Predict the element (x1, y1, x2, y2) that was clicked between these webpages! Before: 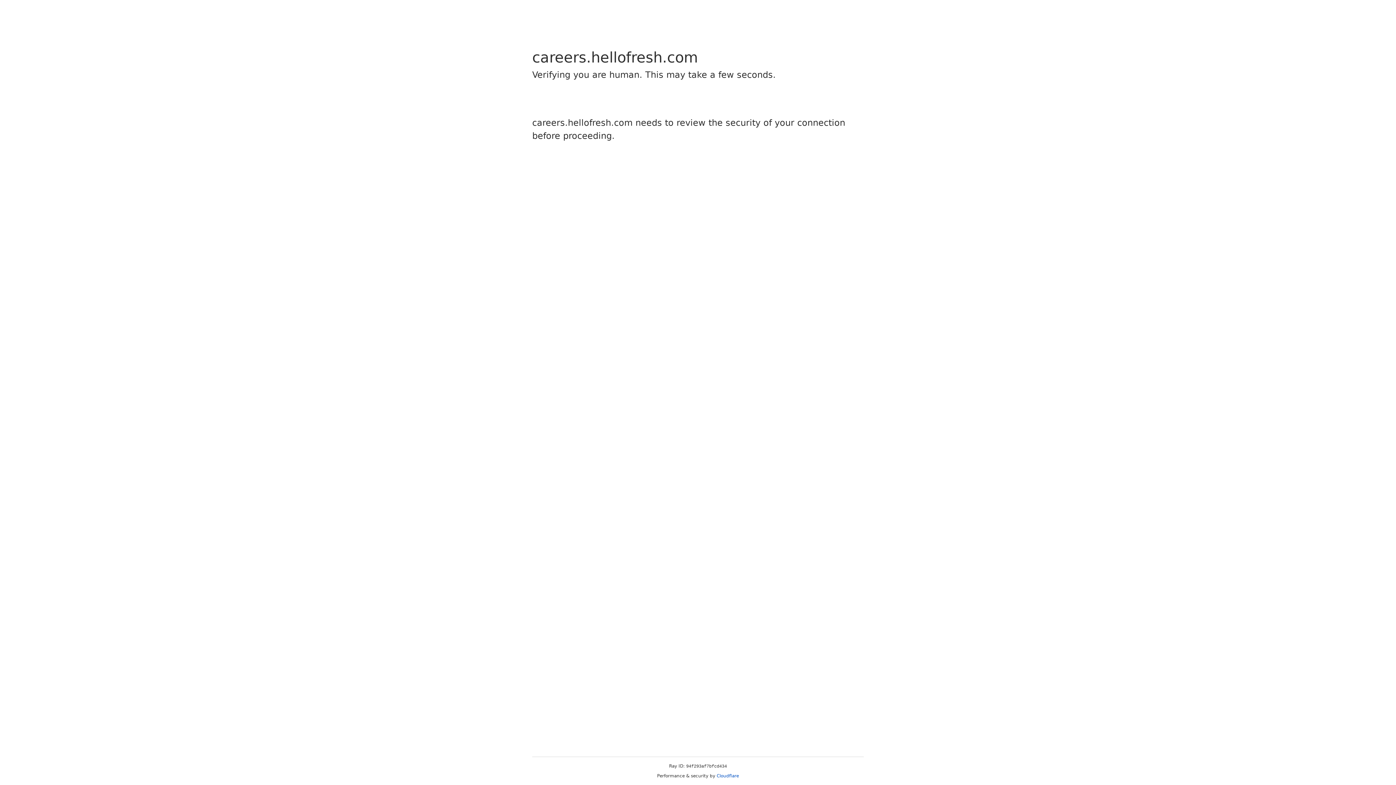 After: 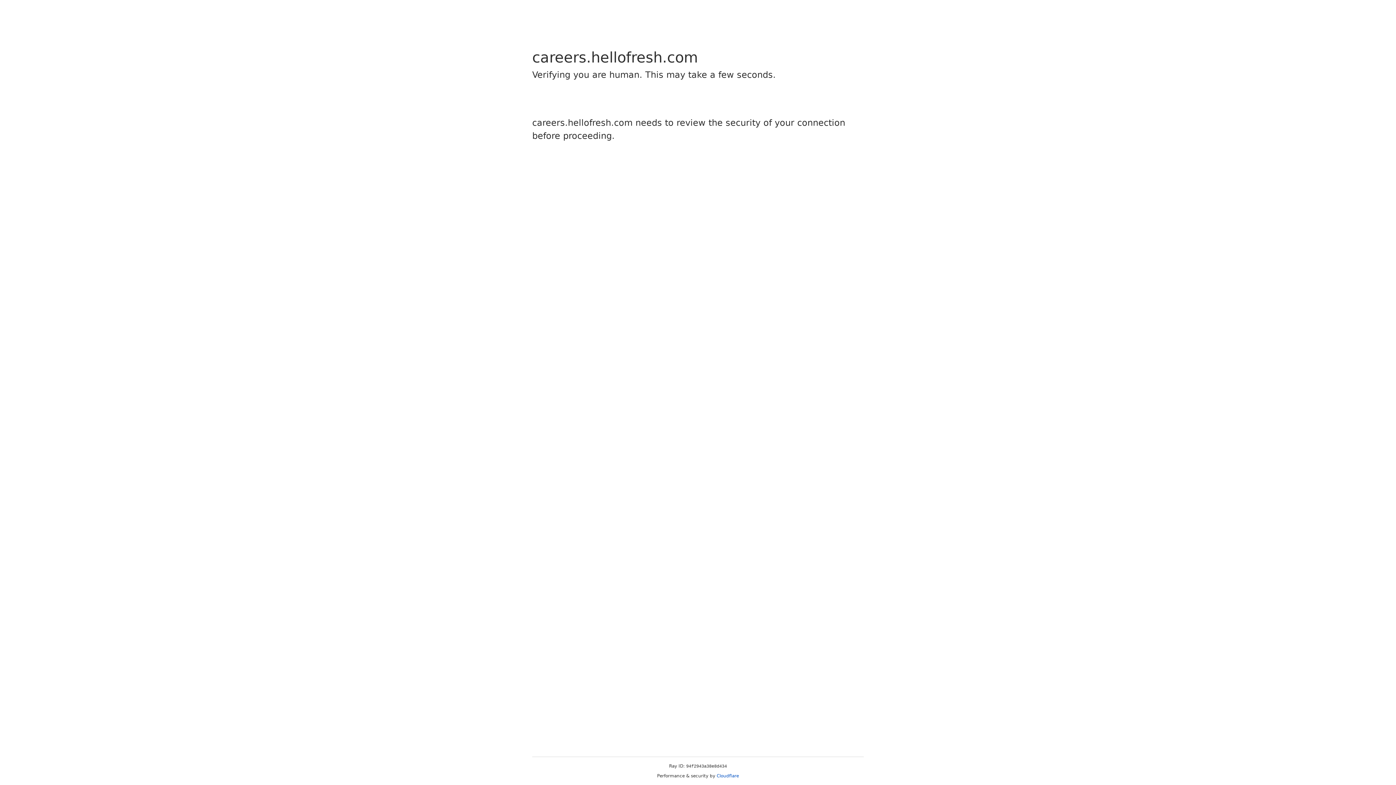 Action: label: Cloudflare bbox: (716, 773, 739, 778)